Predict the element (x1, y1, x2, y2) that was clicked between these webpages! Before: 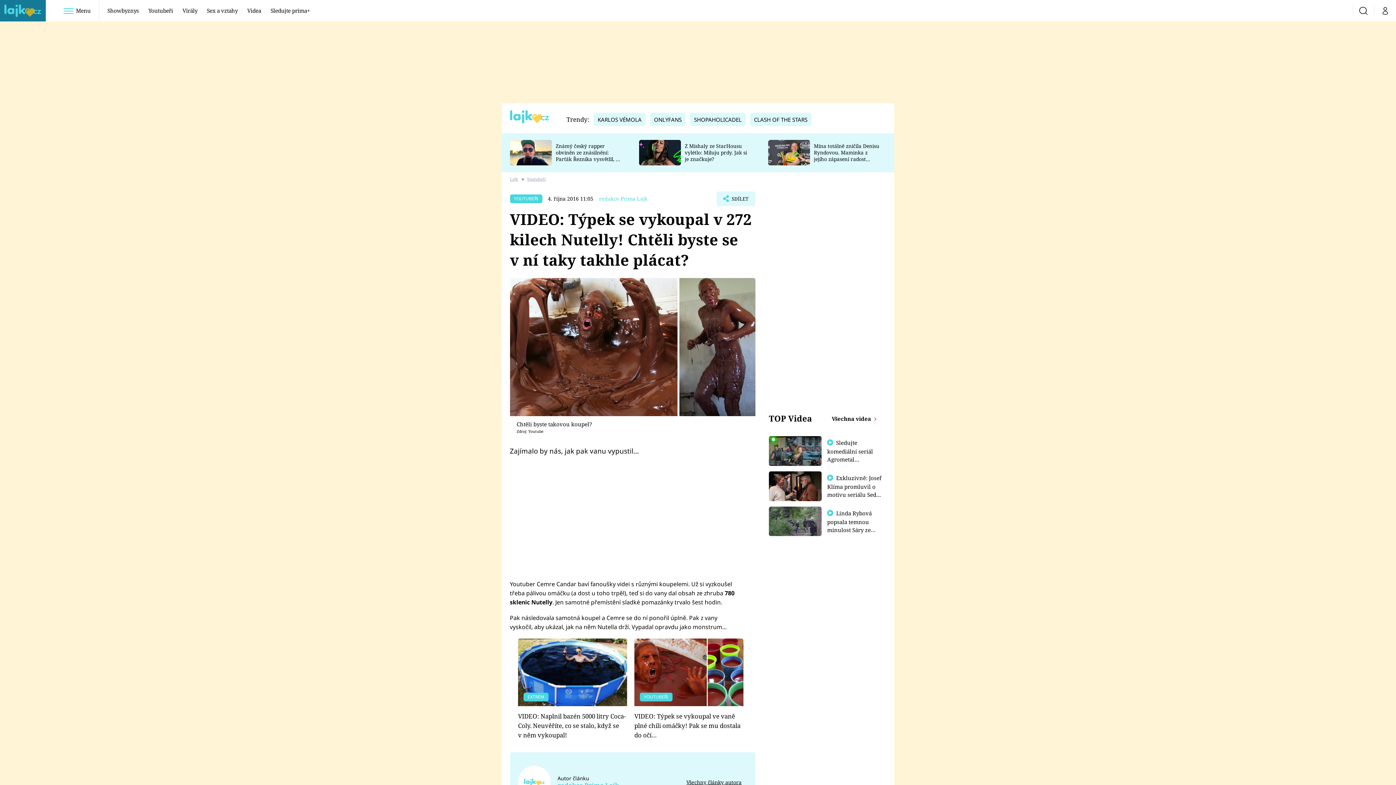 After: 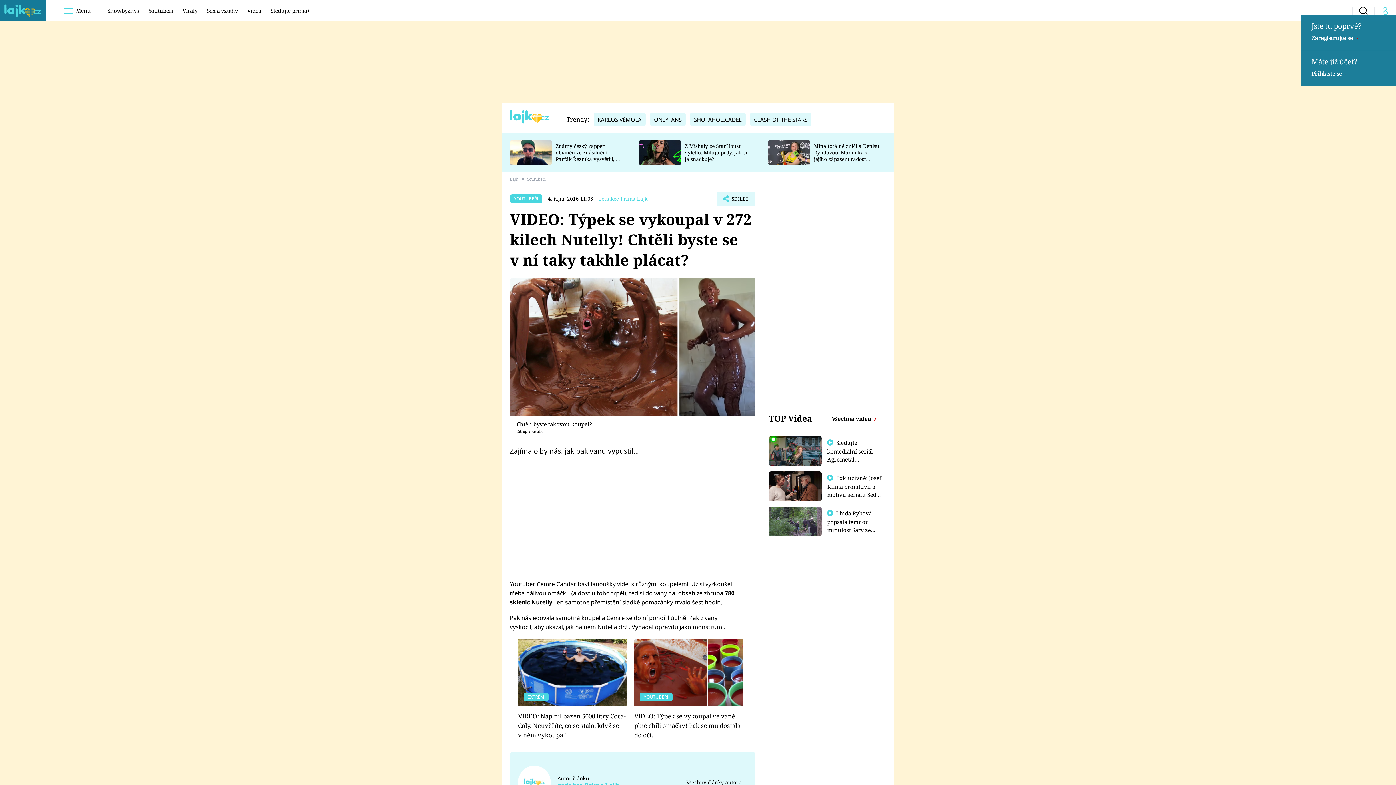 Action: bbox: (1374, 6, 1396, 14) label: Můj profil